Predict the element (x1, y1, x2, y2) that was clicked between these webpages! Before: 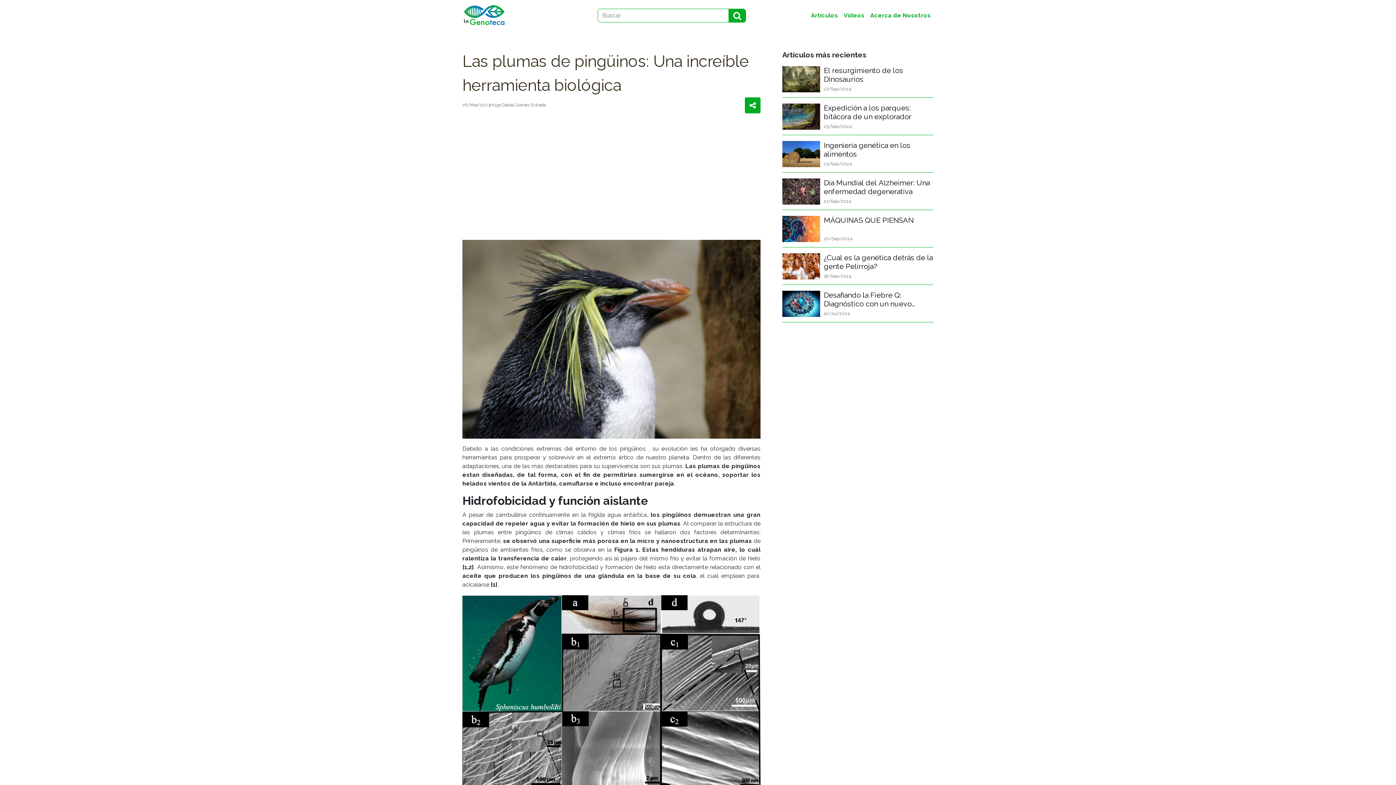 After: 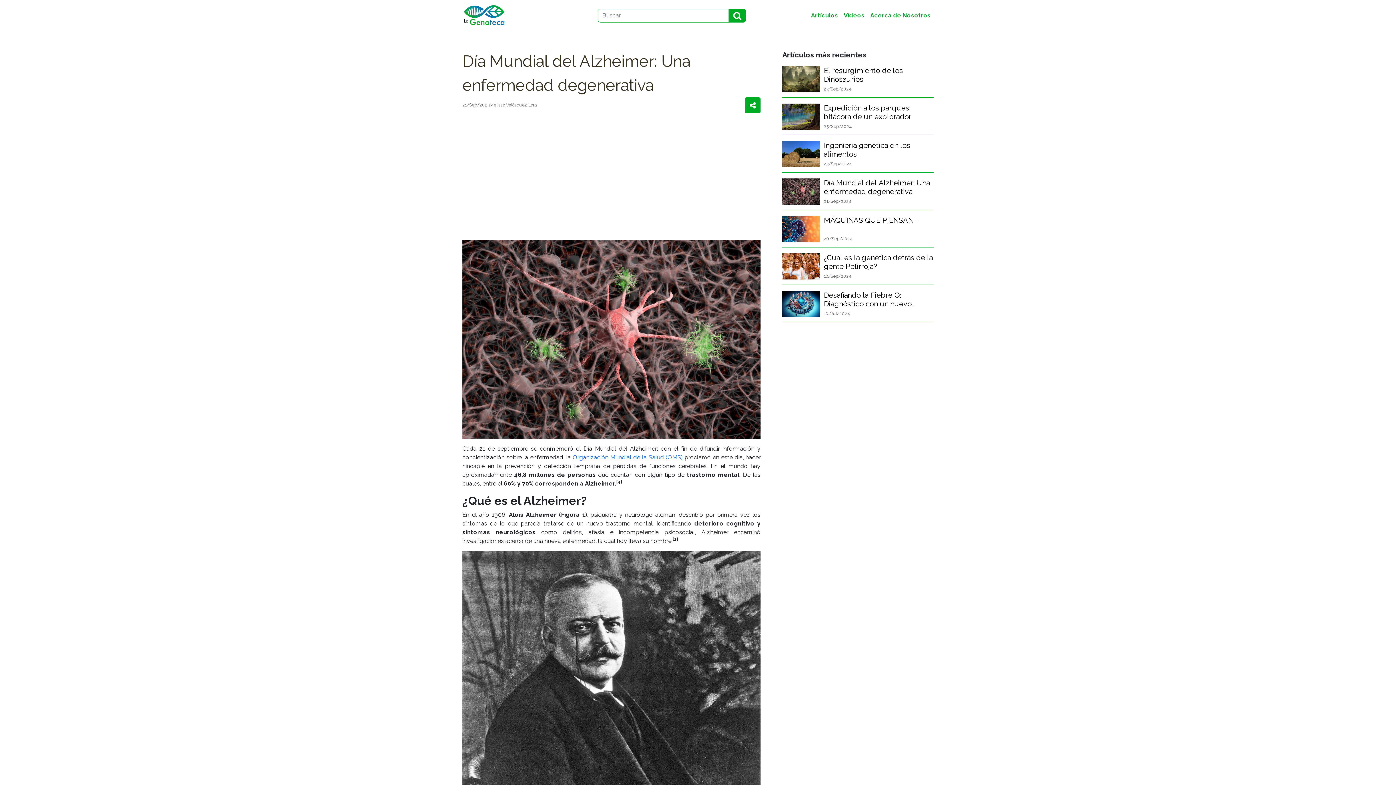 Action: label: Día Mundial del Alzheimer: Una enfermedad degenerativa

21/Sep/2024 bbox: (782, 178, 933, 210)